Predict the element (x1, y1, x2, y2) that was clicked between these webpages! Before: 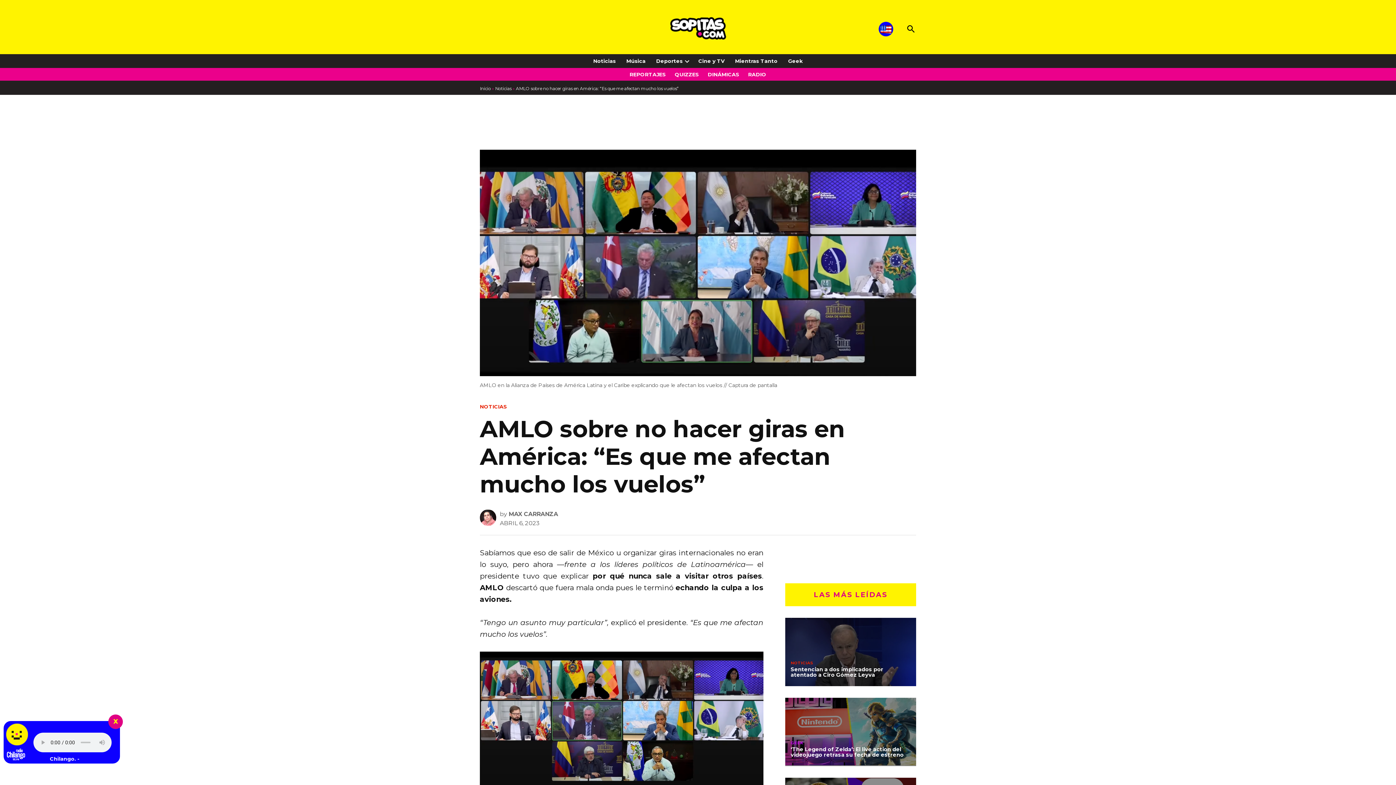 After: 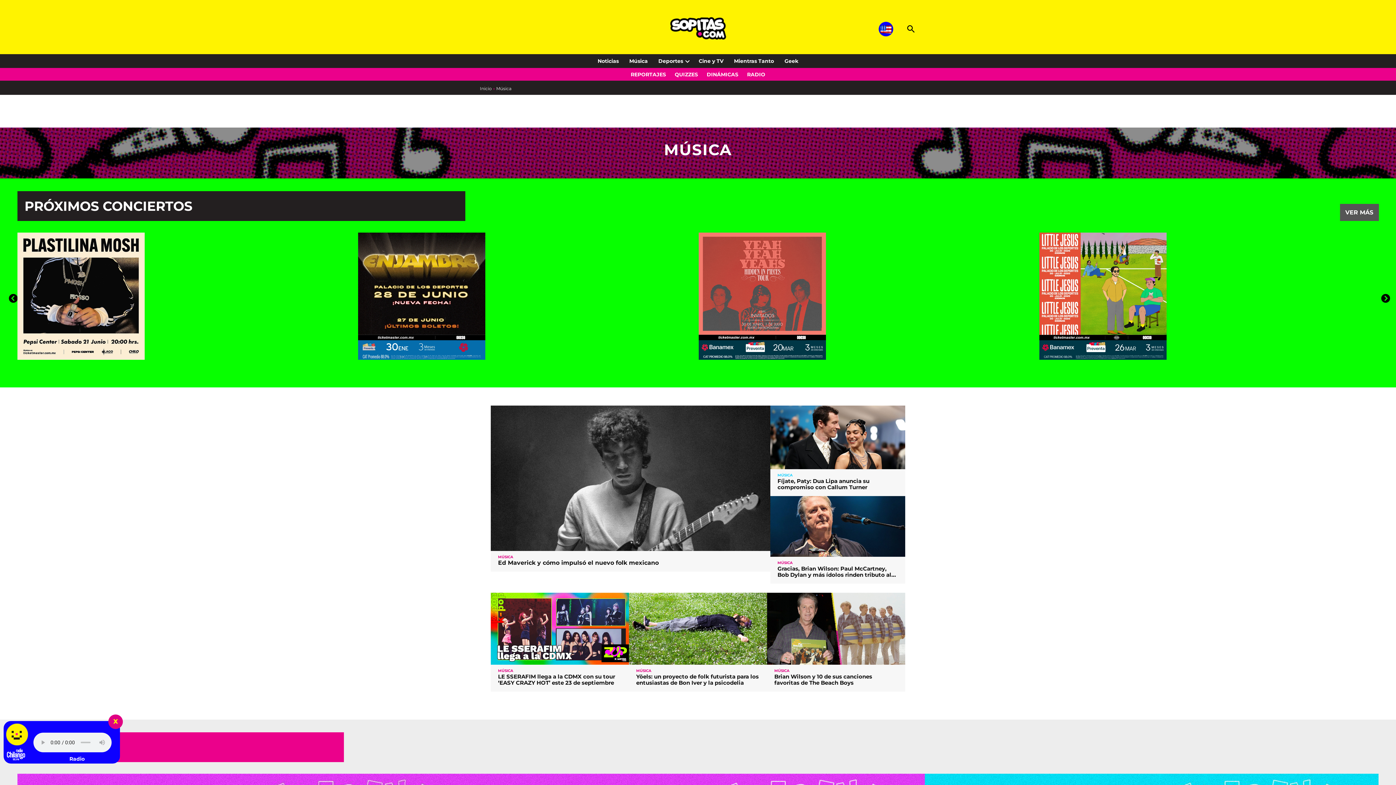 Action: bbox: (622, 56, 649, 66) label: Música